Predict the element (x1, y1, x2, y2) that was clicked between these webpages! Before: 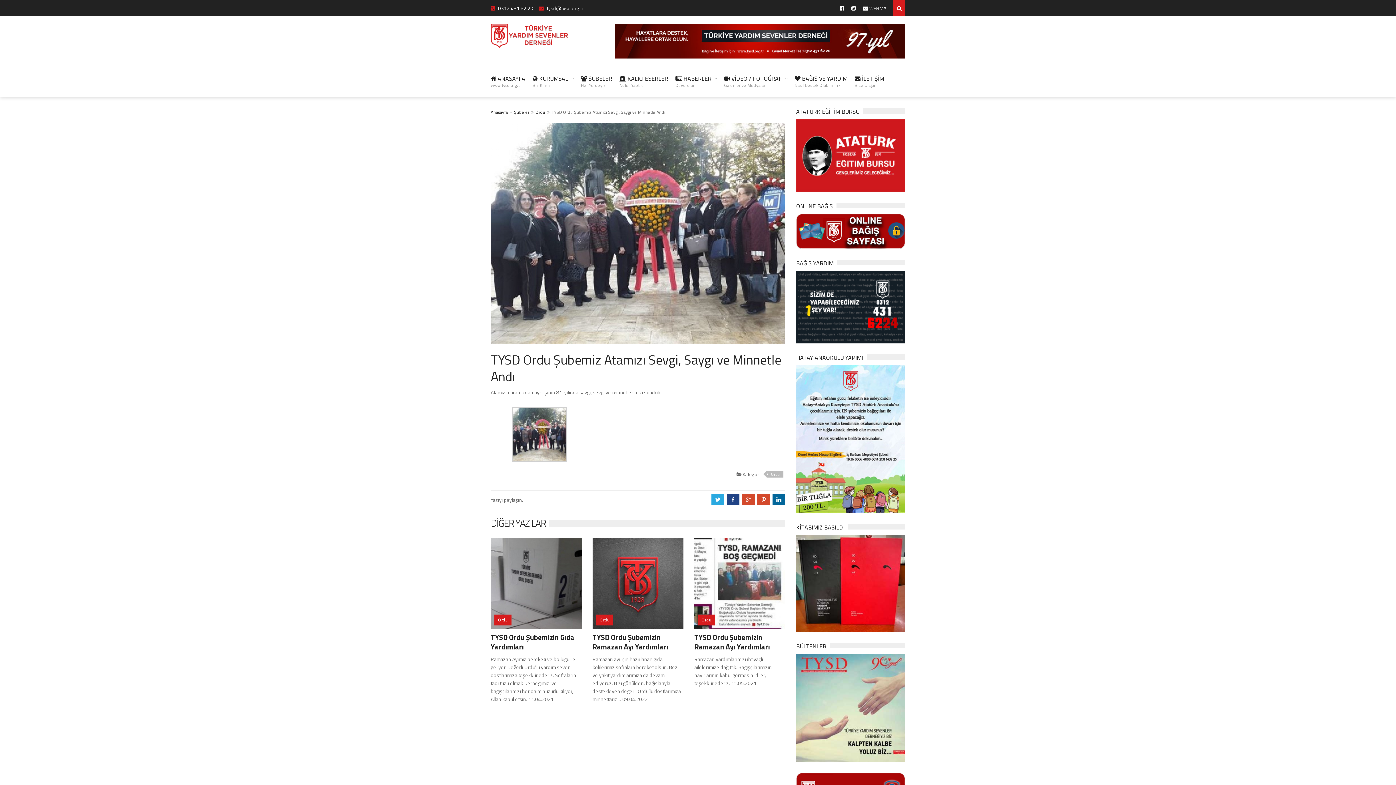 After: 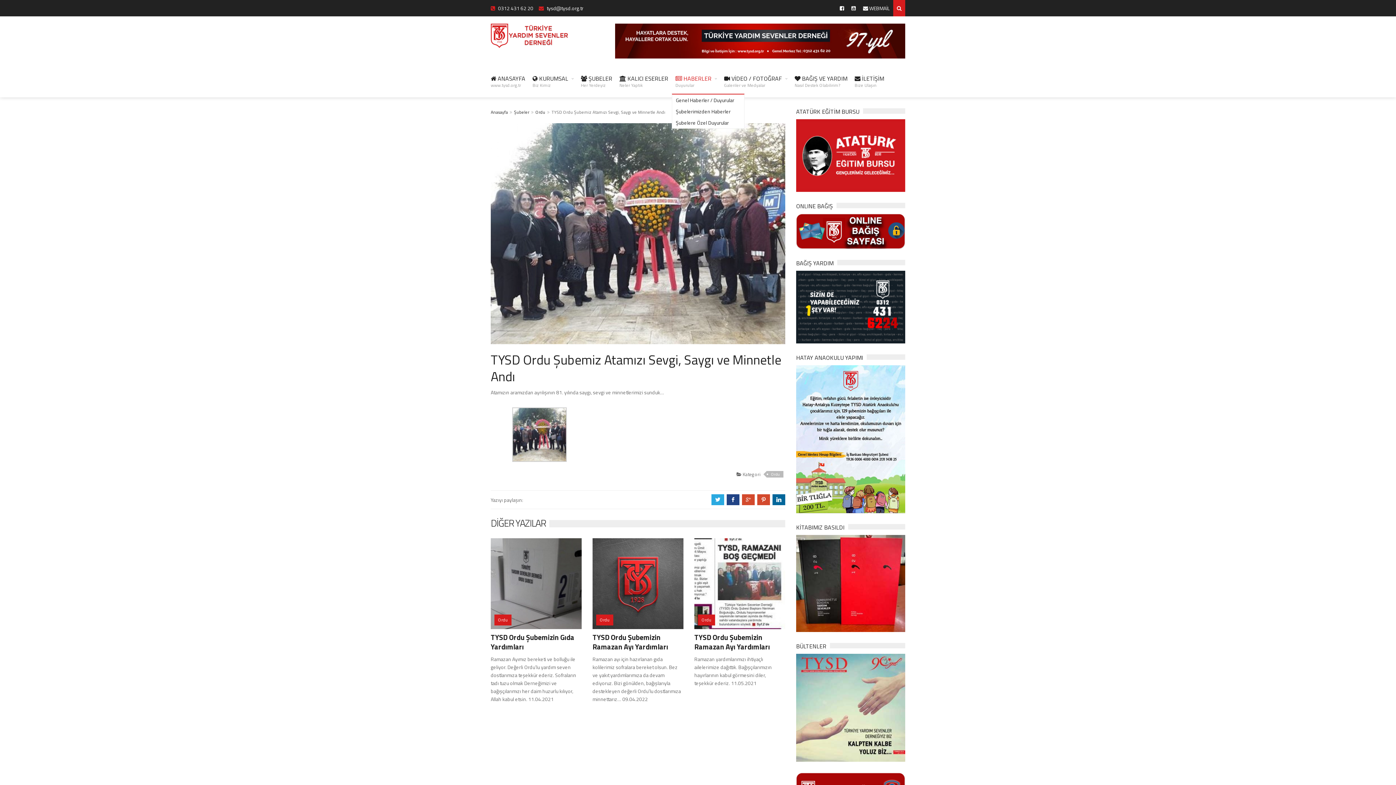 Action: bbox: (672, 69, 720, 93) label:  HABERLER
Duyurular